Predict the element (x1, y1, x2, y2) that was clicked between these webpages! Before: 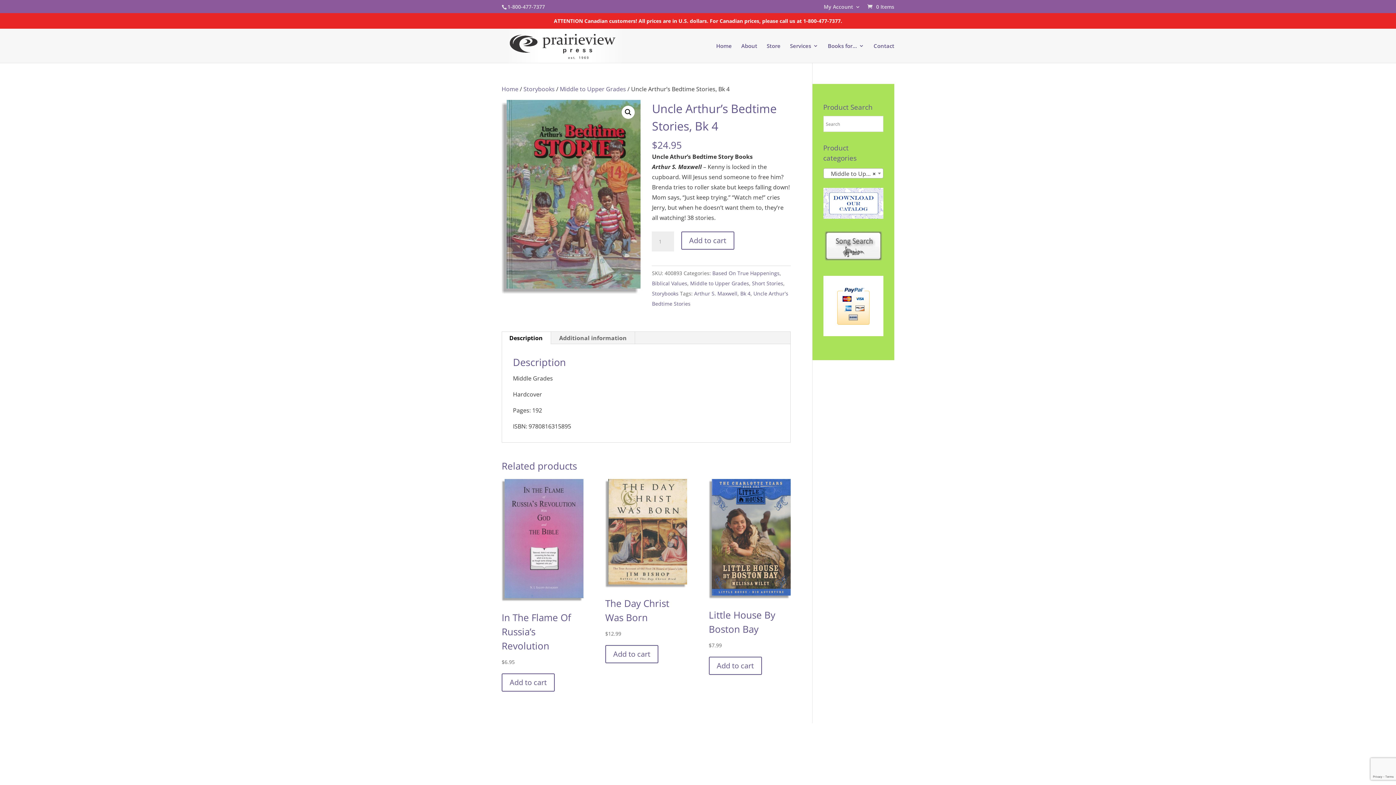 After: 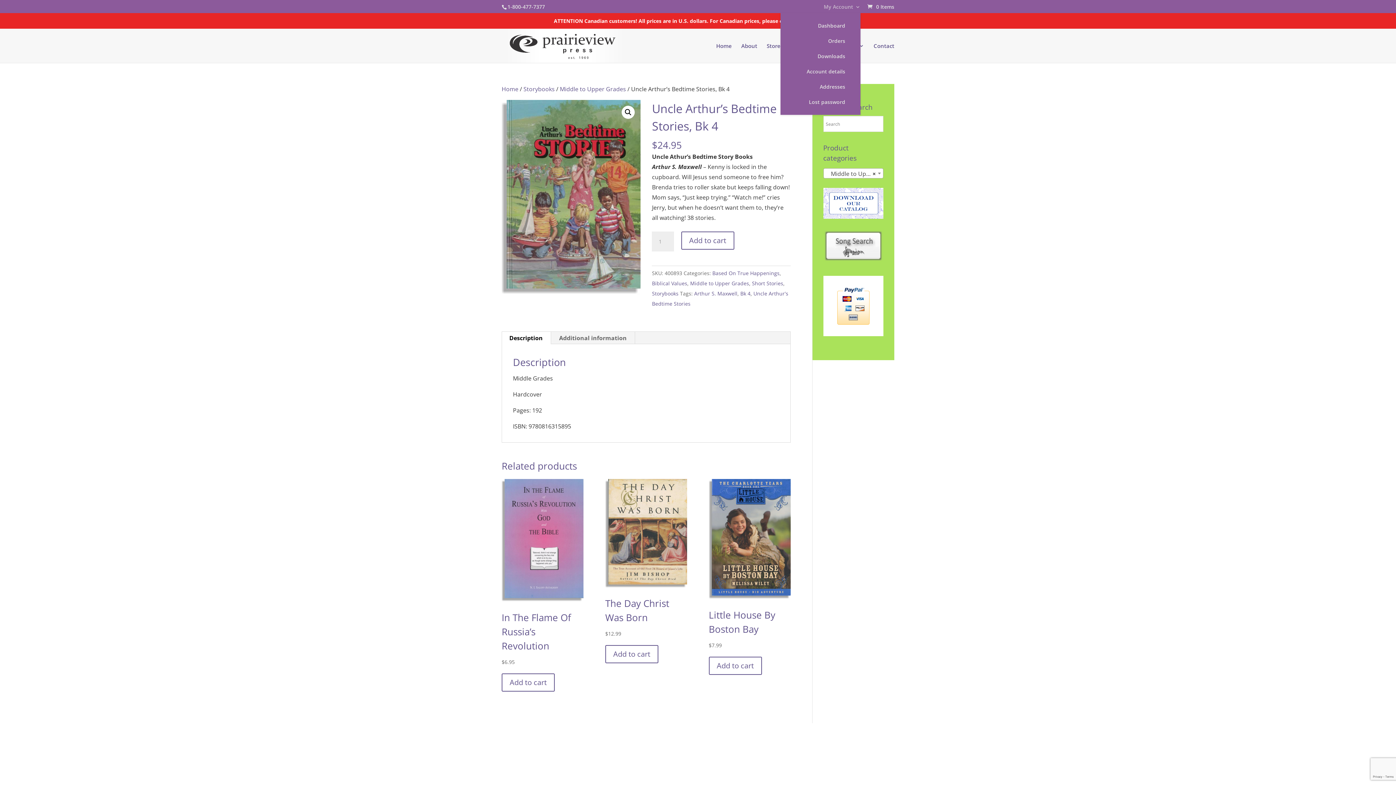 Action: bbox: (824, 4, 860, 13) label: My Account